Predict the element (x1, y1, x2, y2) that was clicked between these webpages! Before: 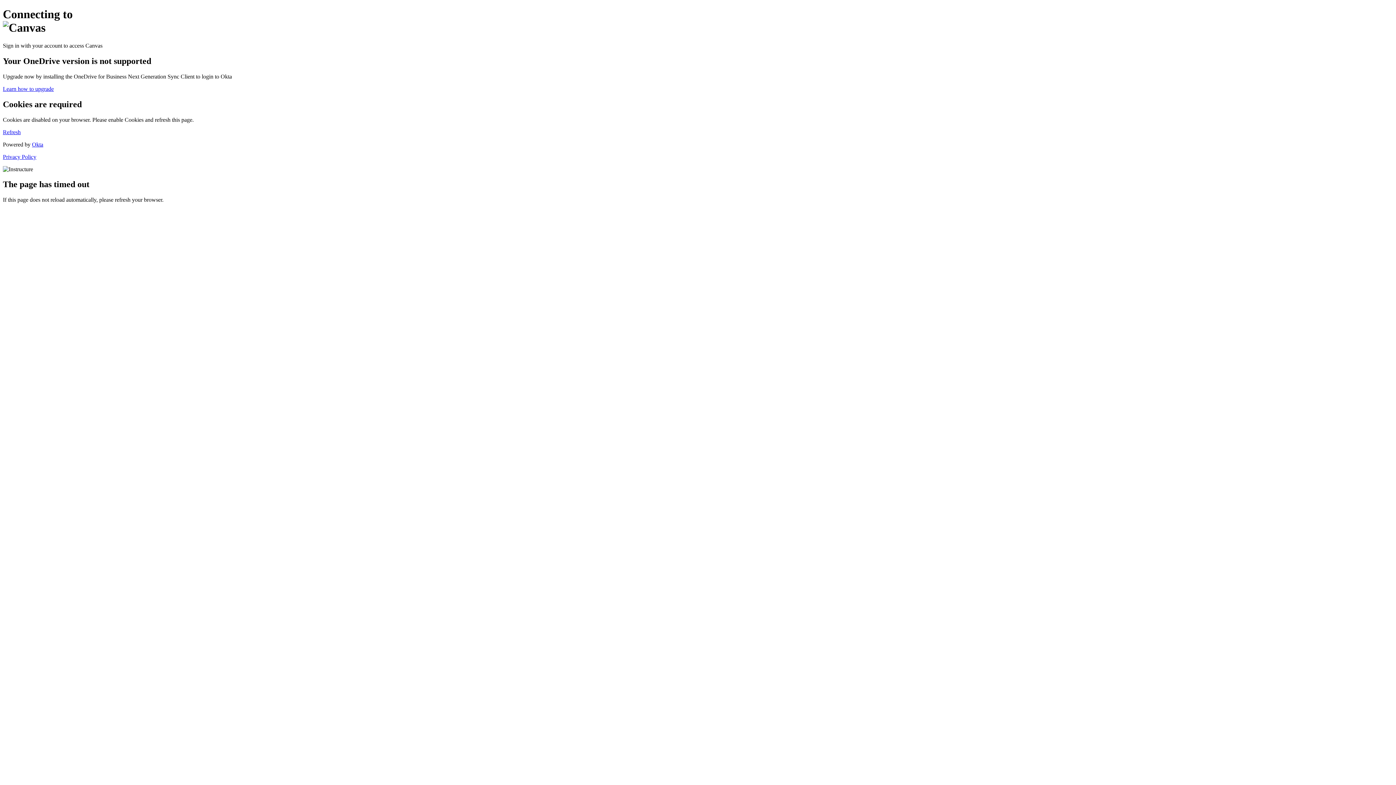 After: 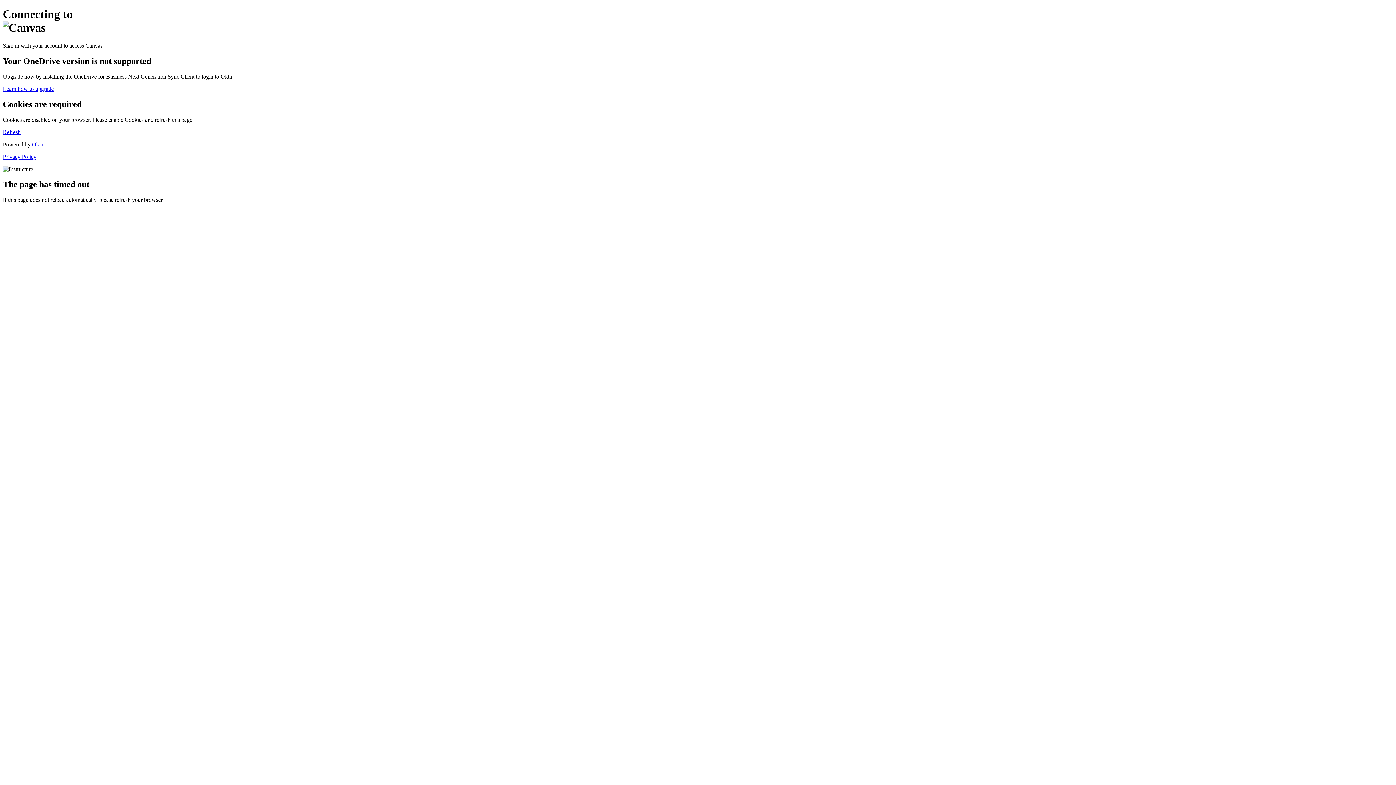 Action: label: Learn how to upgrade bbox: (2, 85, 53, 91)